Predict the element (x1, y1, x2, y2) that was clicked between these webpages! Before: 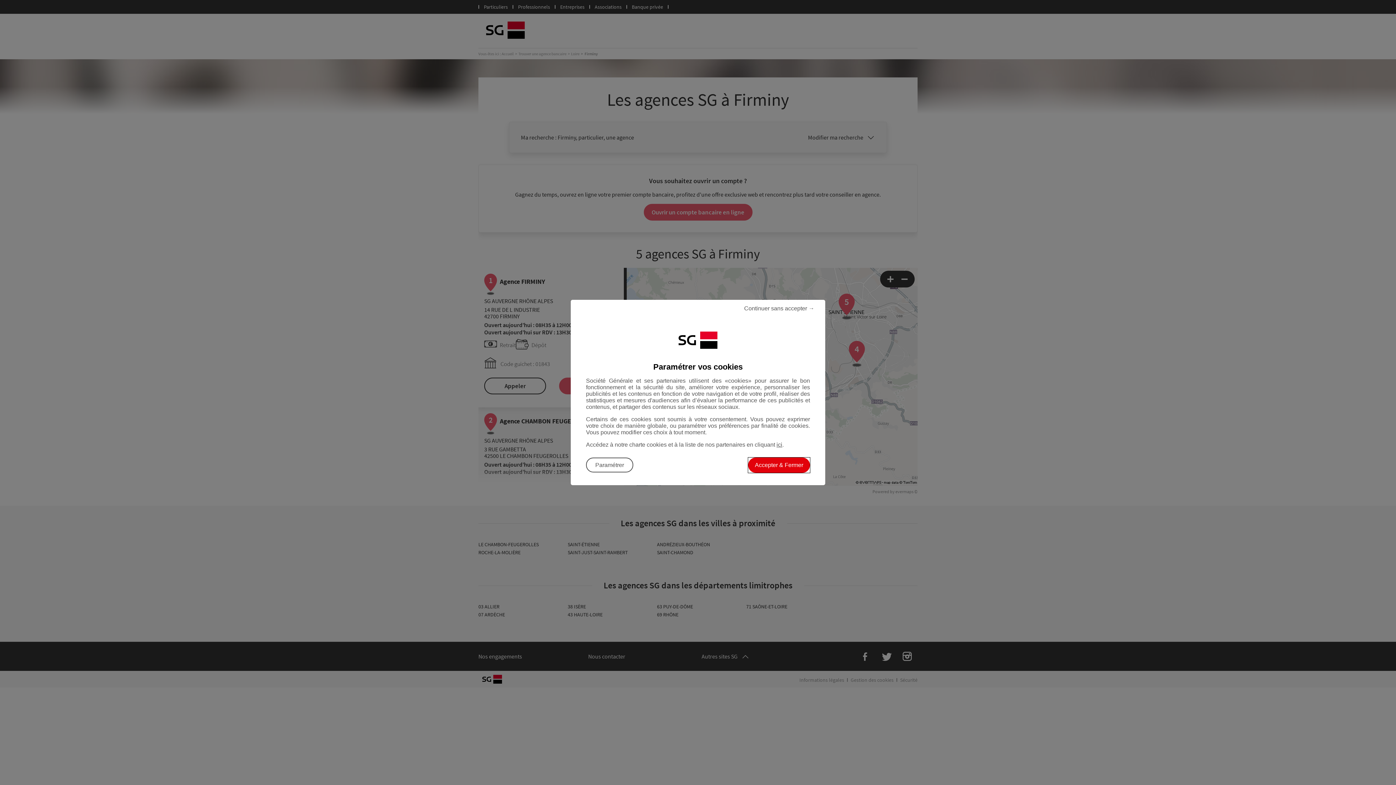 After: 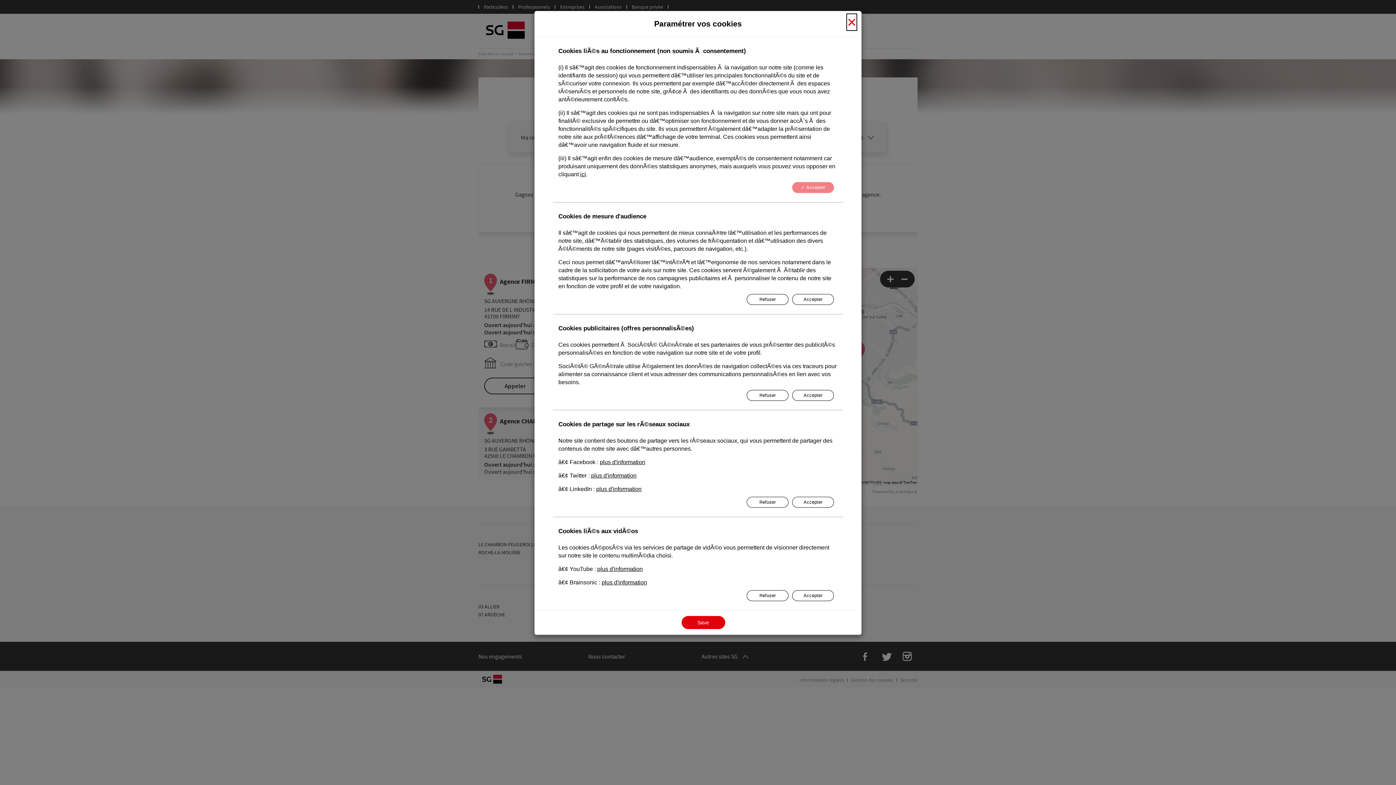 Action: label: Paramétrer vos cookies bbox: (586, 457, 633, 472)